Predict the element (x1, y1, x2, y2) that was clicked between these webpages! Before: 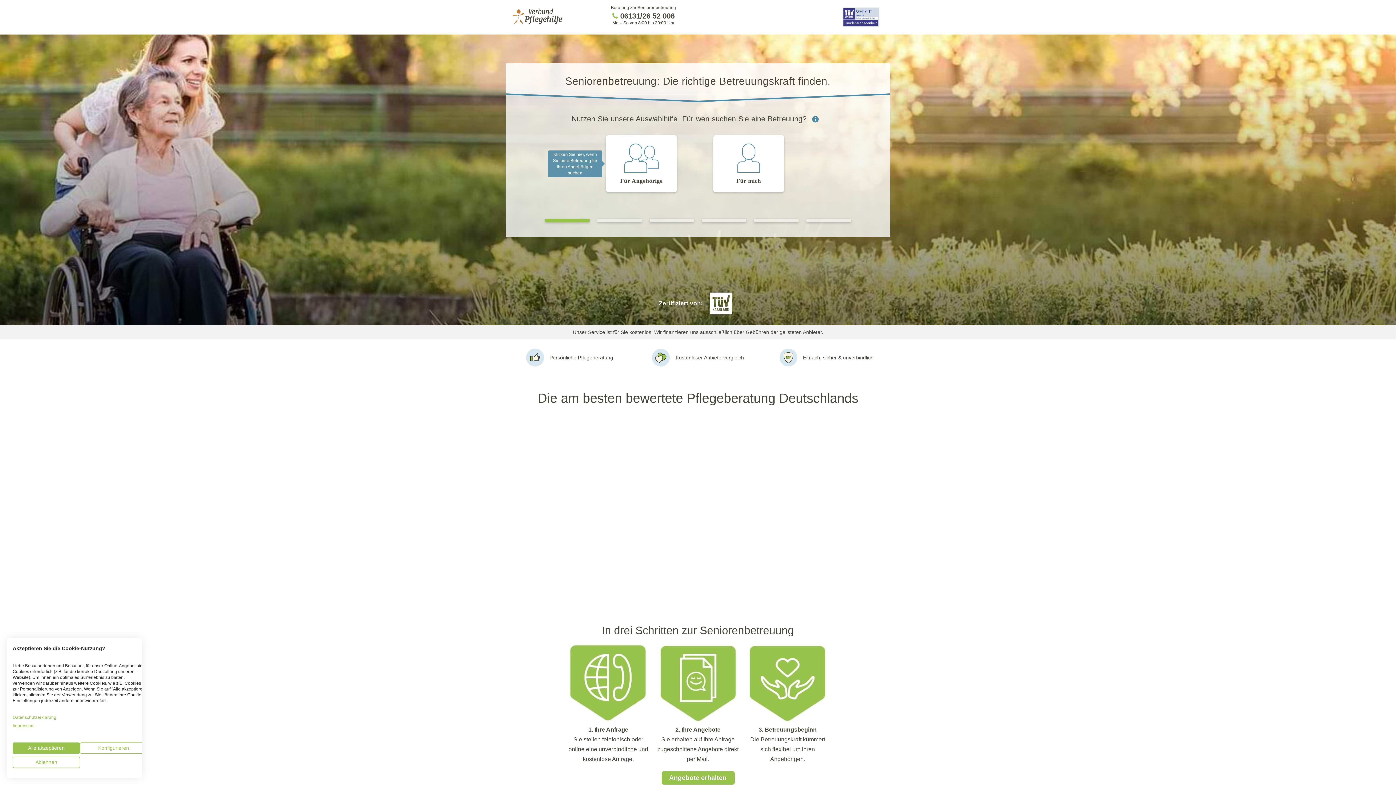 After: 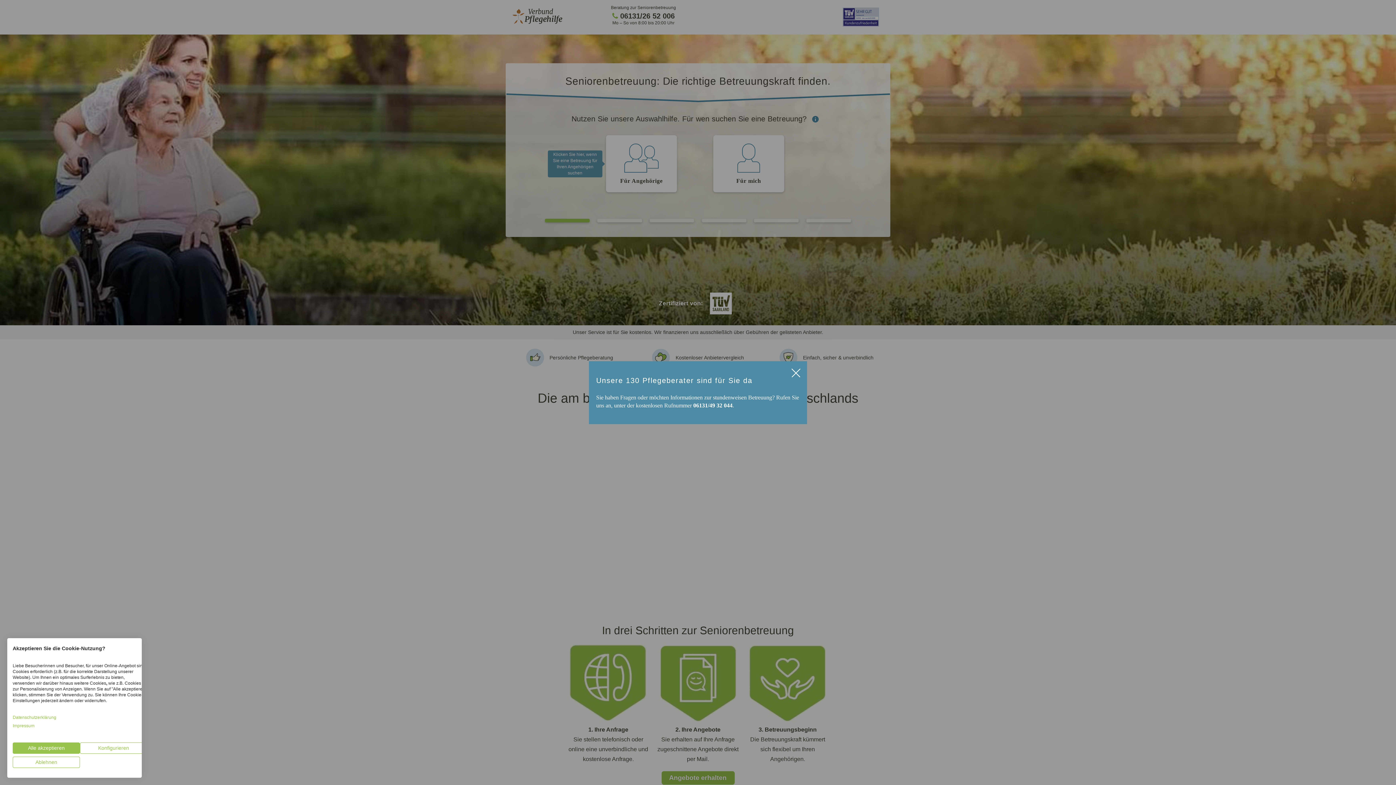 Action: bbox: (806, 113, 818, 124)